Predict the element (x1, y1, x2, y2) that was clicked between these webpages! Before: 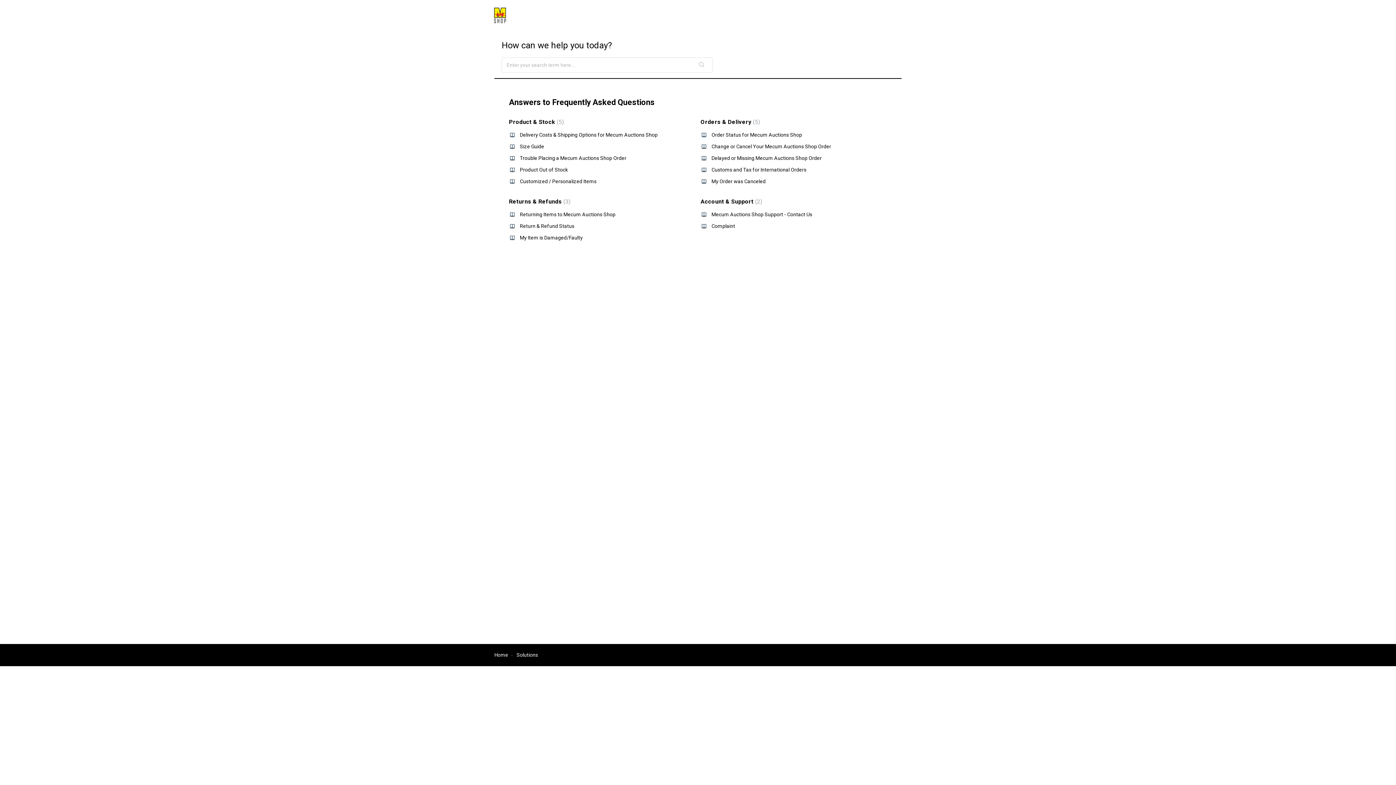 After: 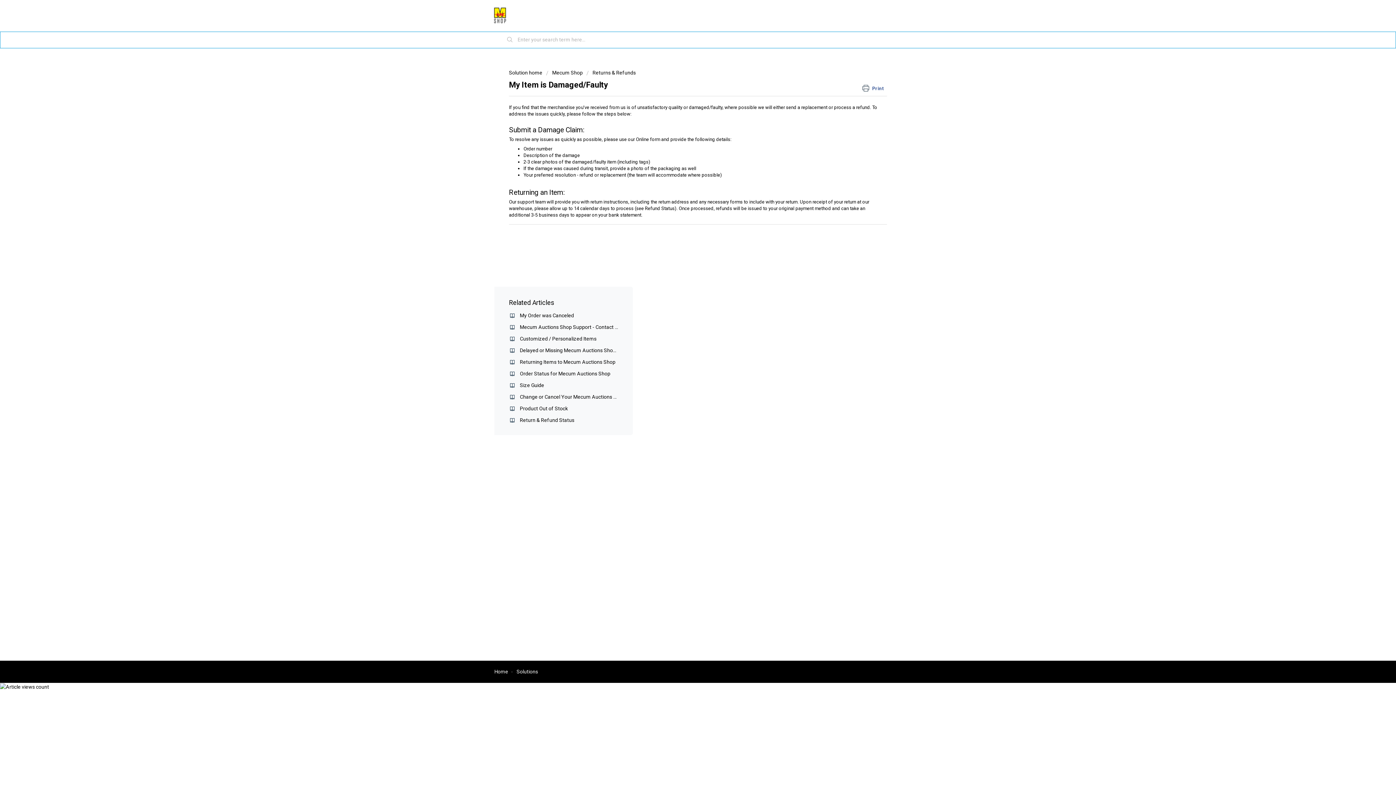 Action: bbox: (520, 234, 582, 240) label: My Item is Damaged/Faulty